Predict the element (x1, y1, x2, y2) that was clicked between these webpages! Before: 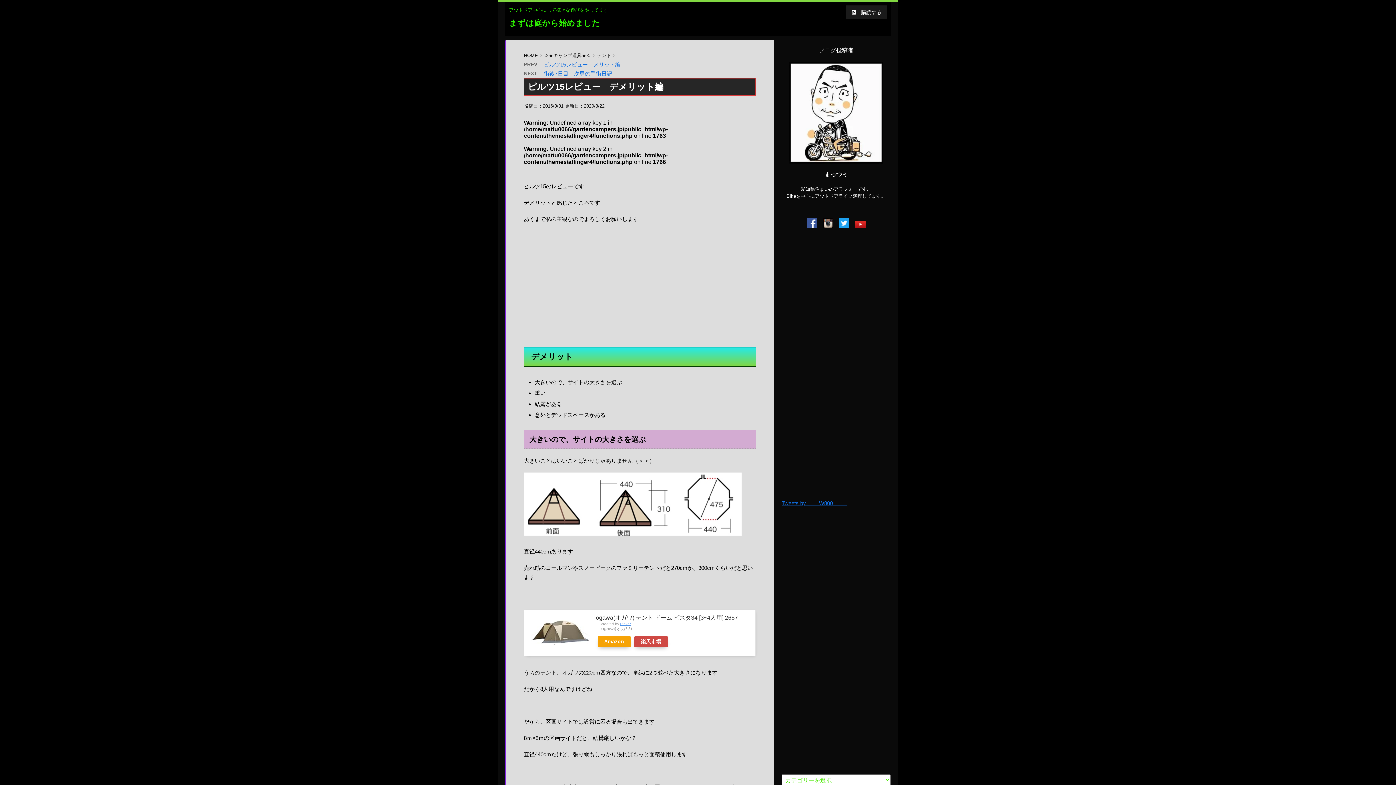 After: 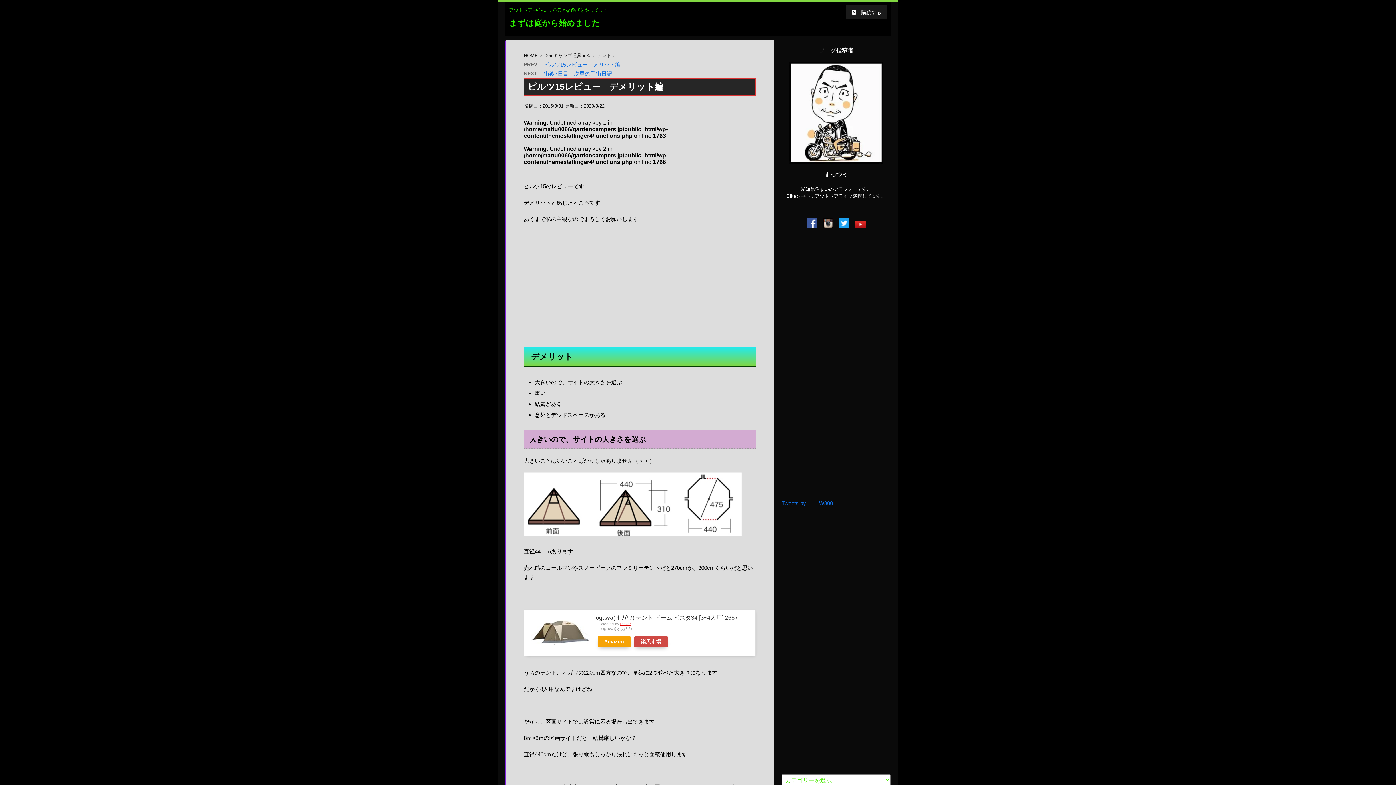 Action: bbox: (620, 622, 630, 626) label: Rinker